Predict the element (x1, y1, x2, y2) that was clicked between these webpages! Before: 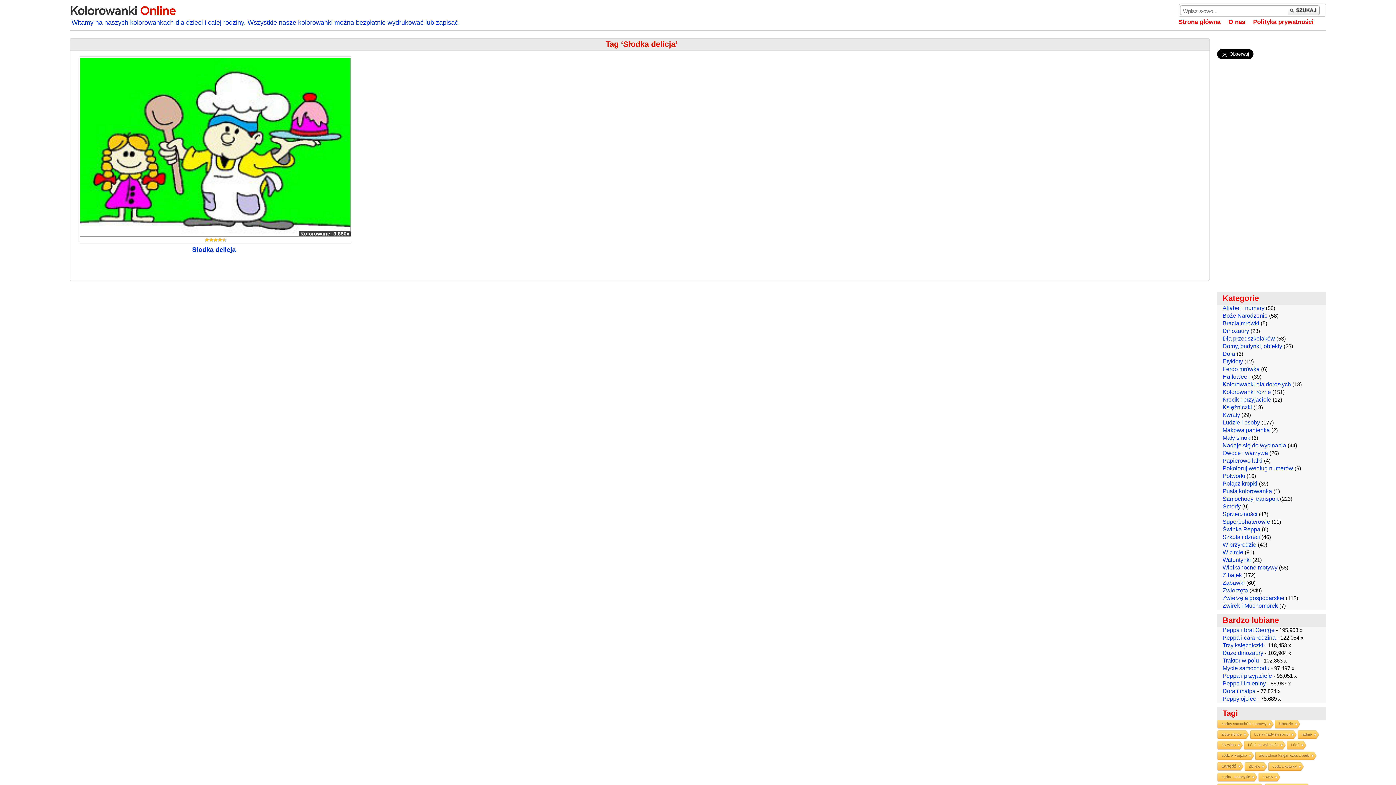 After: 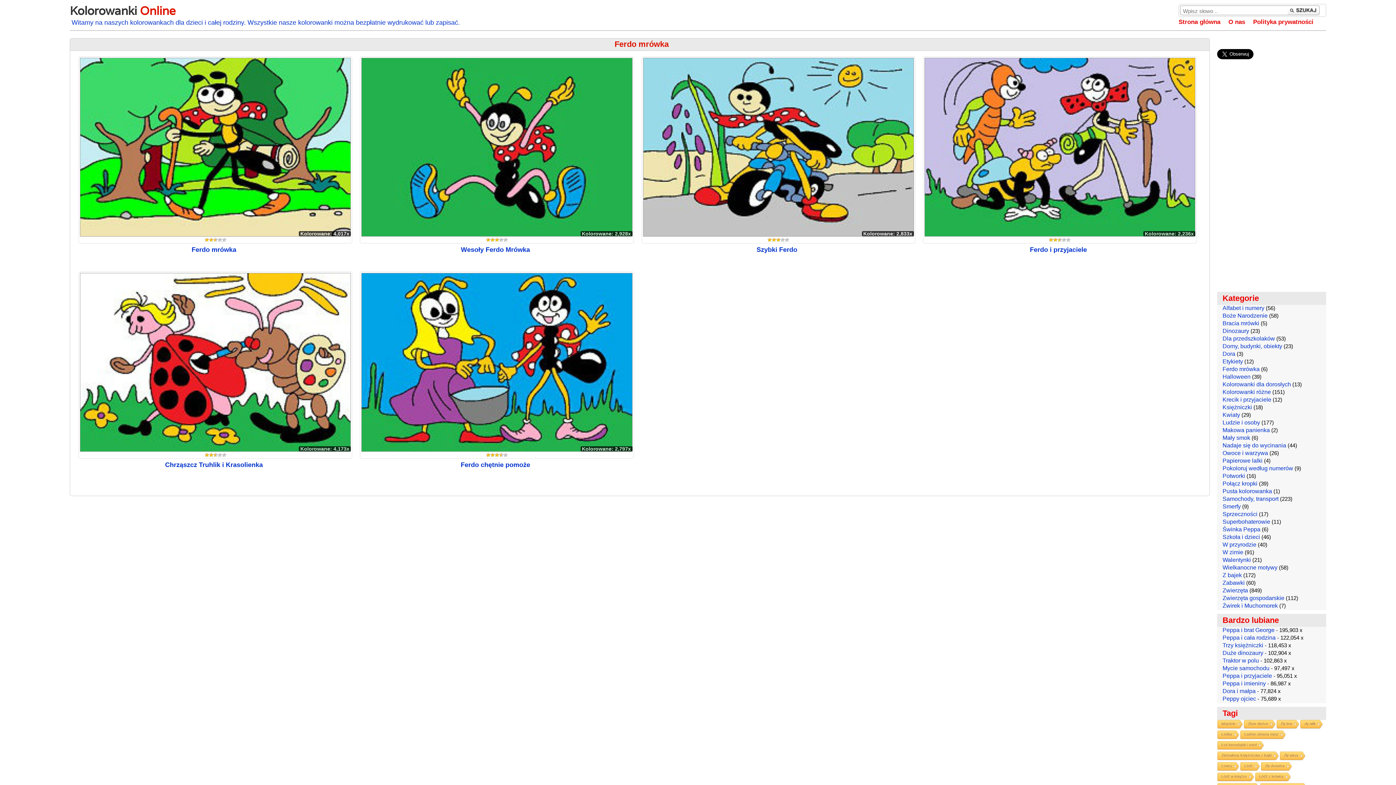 Action: bbox: (1222, 366, 1260, 372) label: Ferdo mrówka